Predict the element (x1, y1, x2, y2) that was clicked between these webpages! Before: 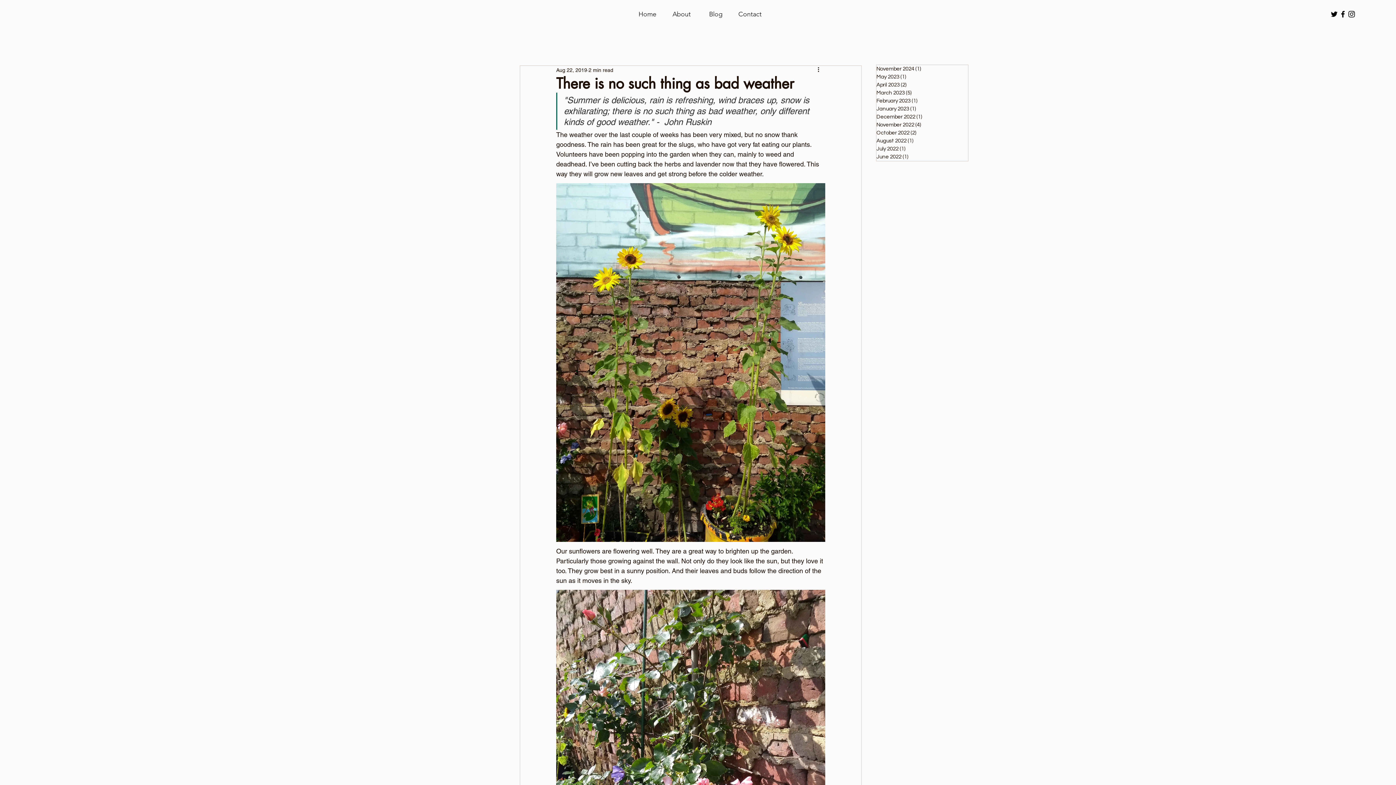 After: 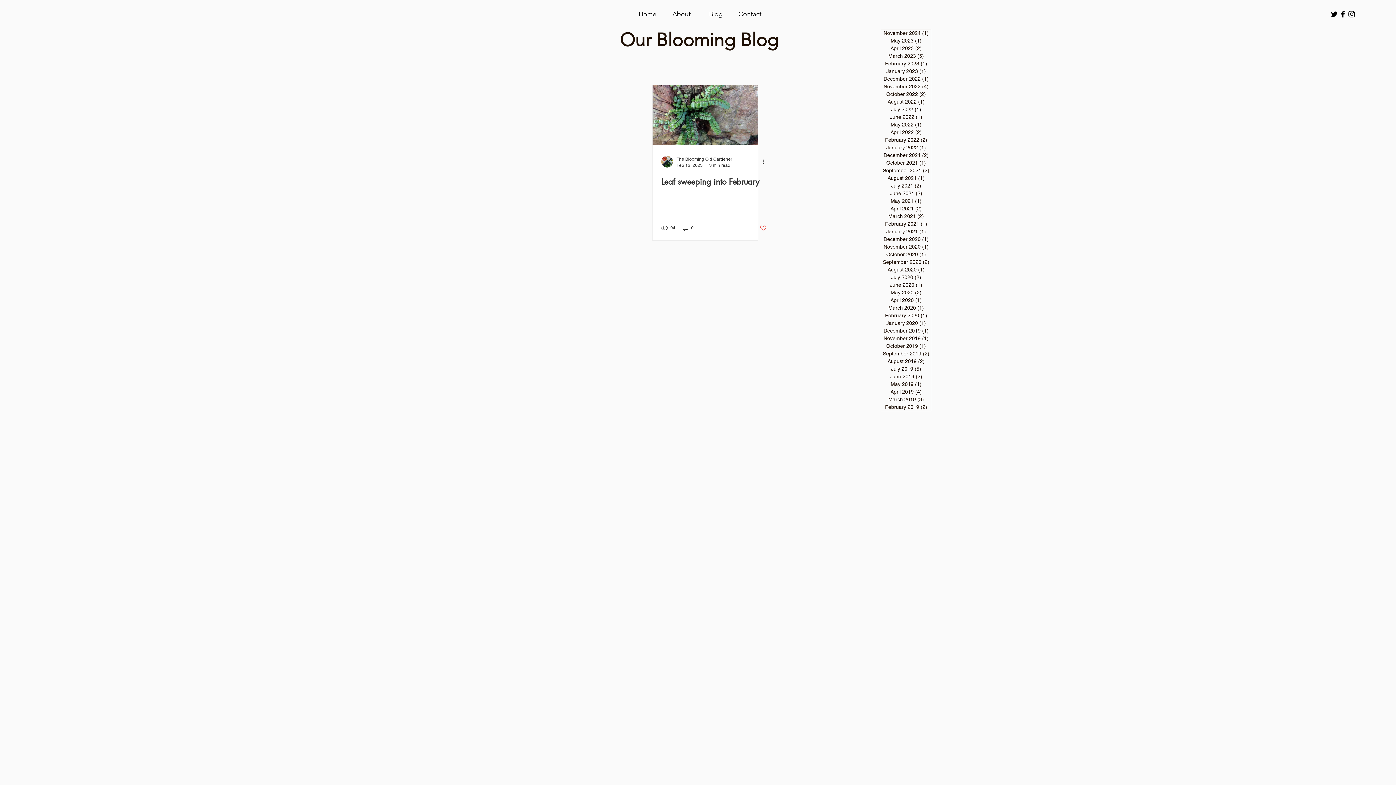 Action: bbox: (876, 97, 968, 105) label: February 2023 (1)
1 post